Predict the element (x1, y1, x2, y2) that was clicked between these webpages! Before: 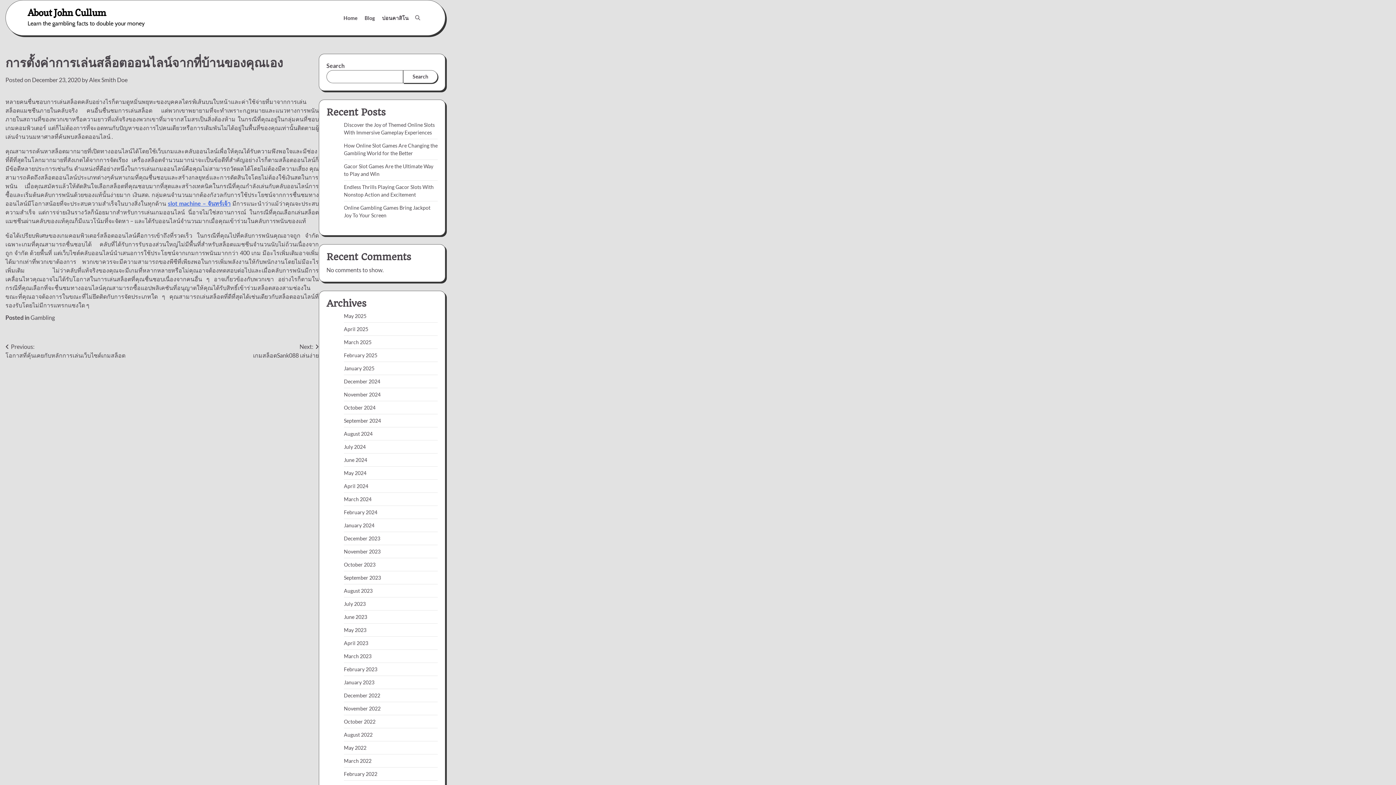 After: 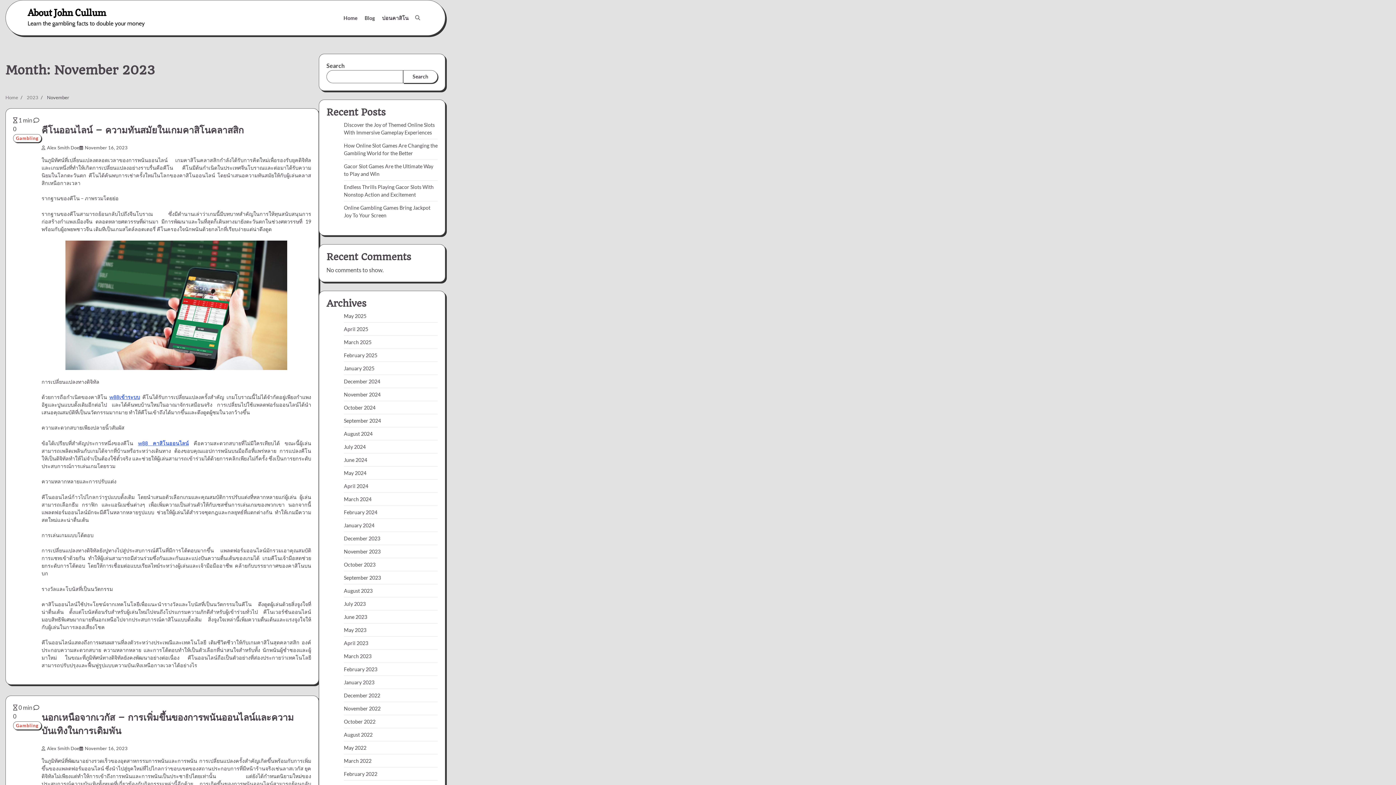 Action: label: November 2023 bbox: (344, 548, 380, 554)